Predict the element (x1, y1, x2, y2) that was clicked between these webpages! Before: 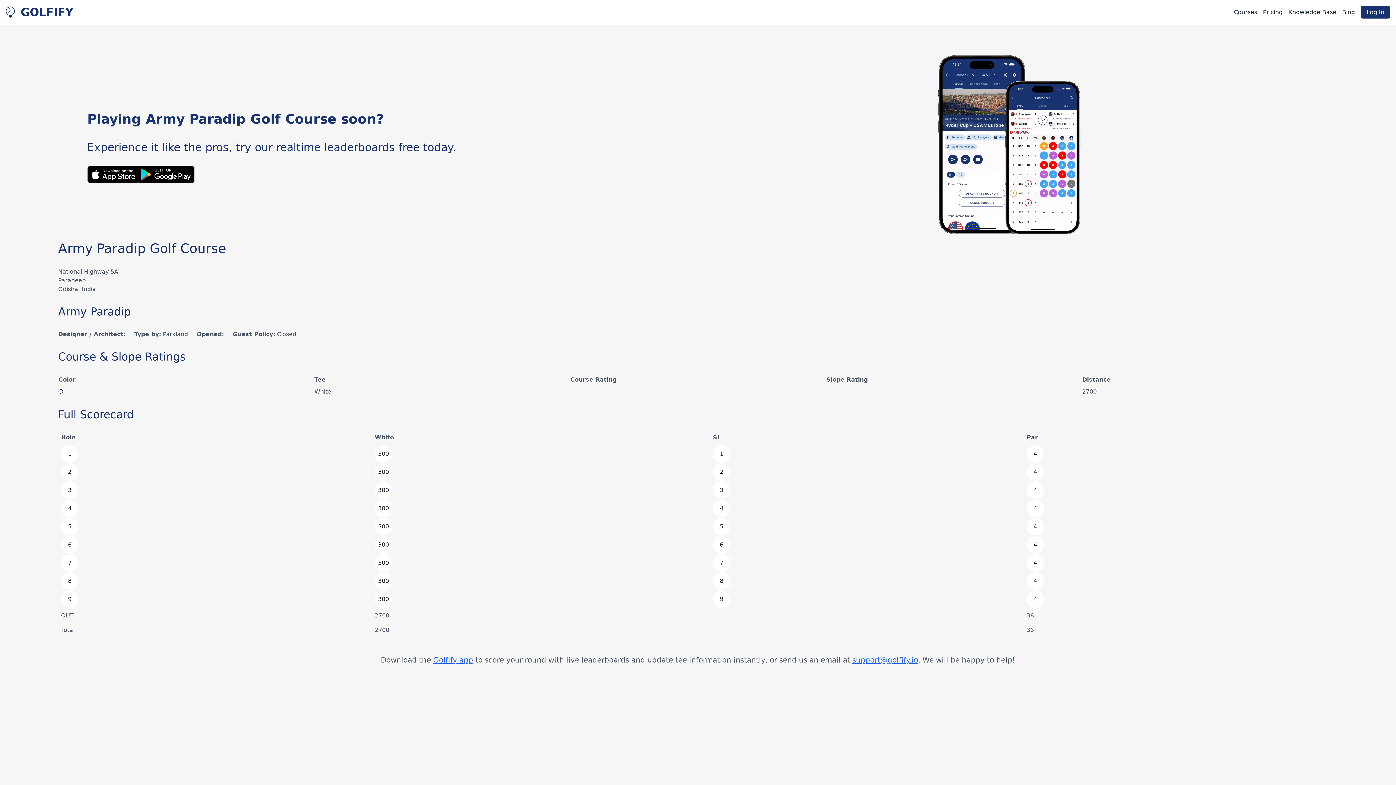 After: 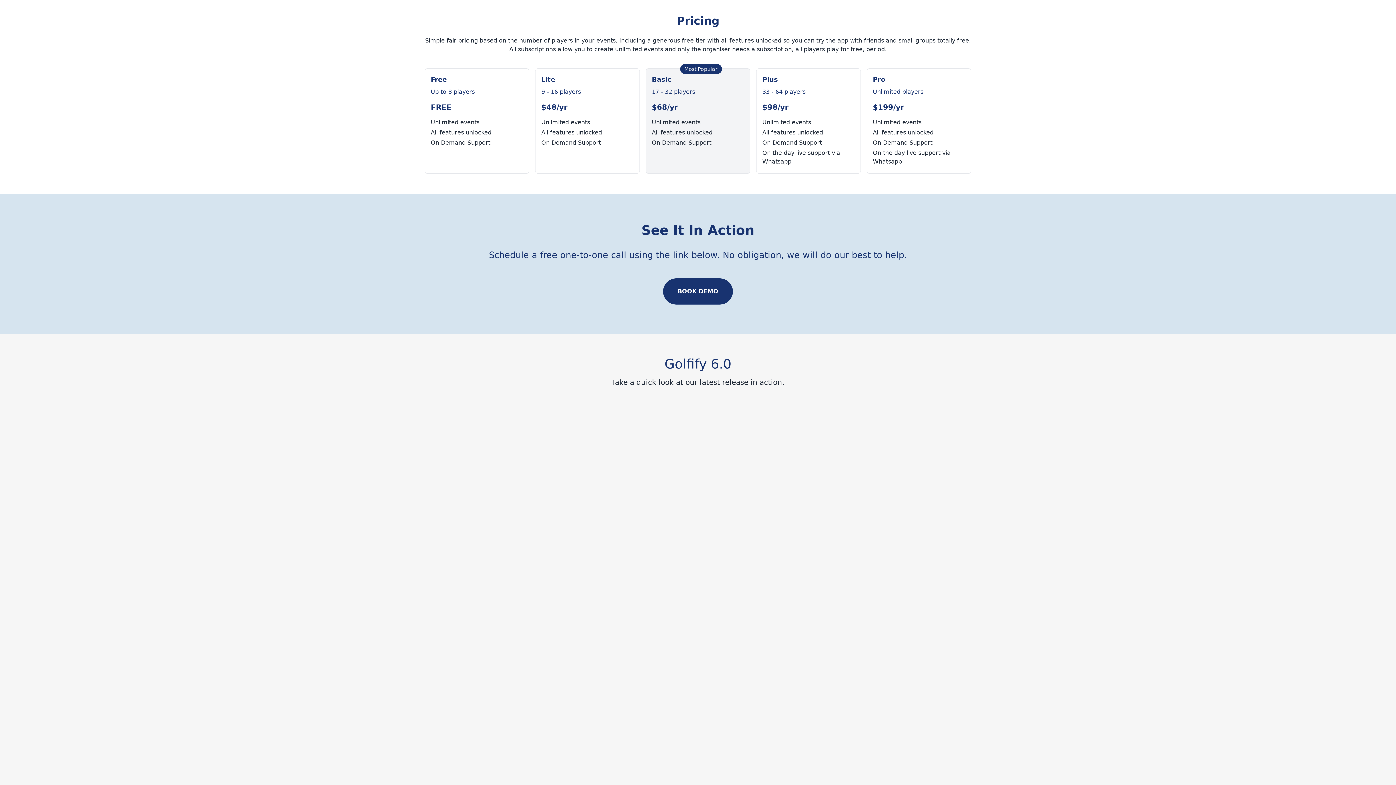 Action: bbox: (1263, 8, 1282, 15) label: Pricing